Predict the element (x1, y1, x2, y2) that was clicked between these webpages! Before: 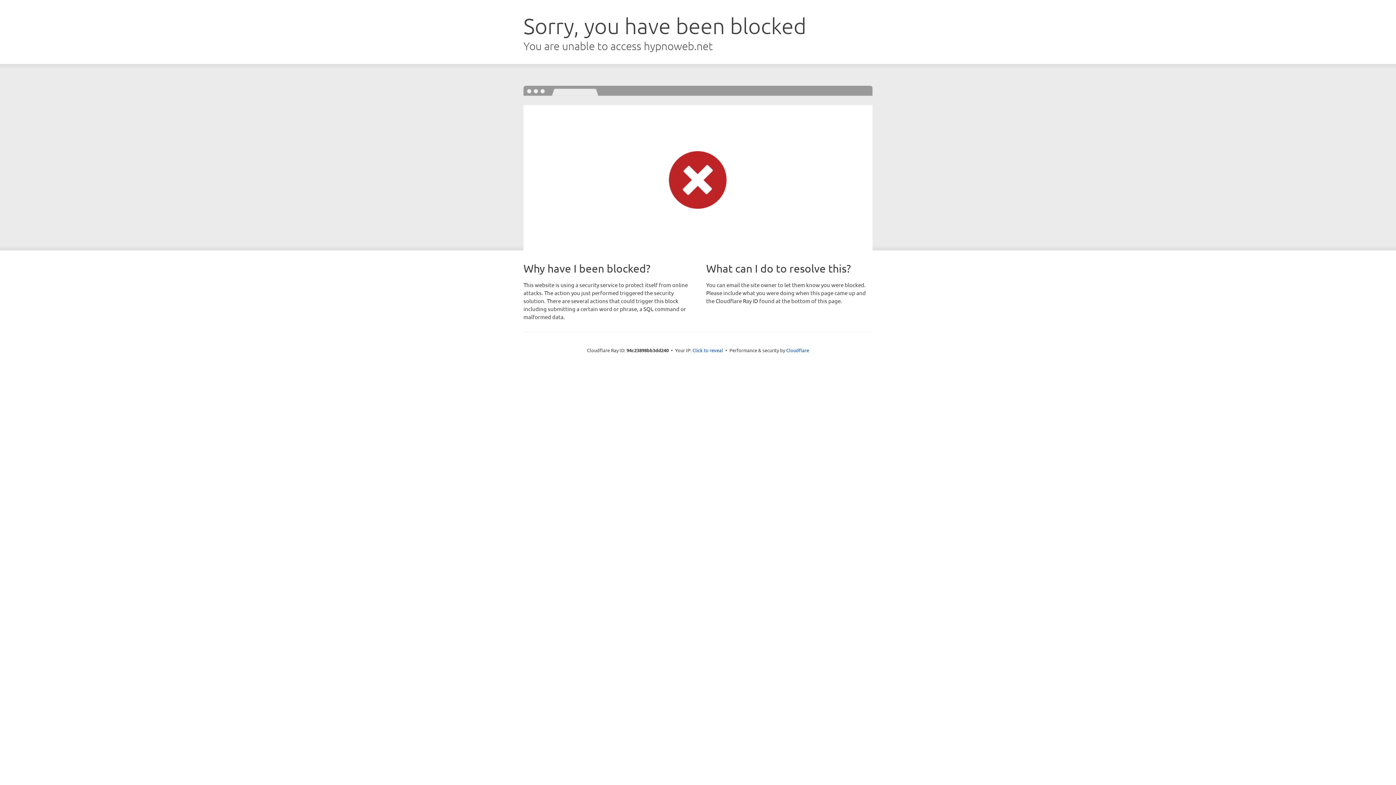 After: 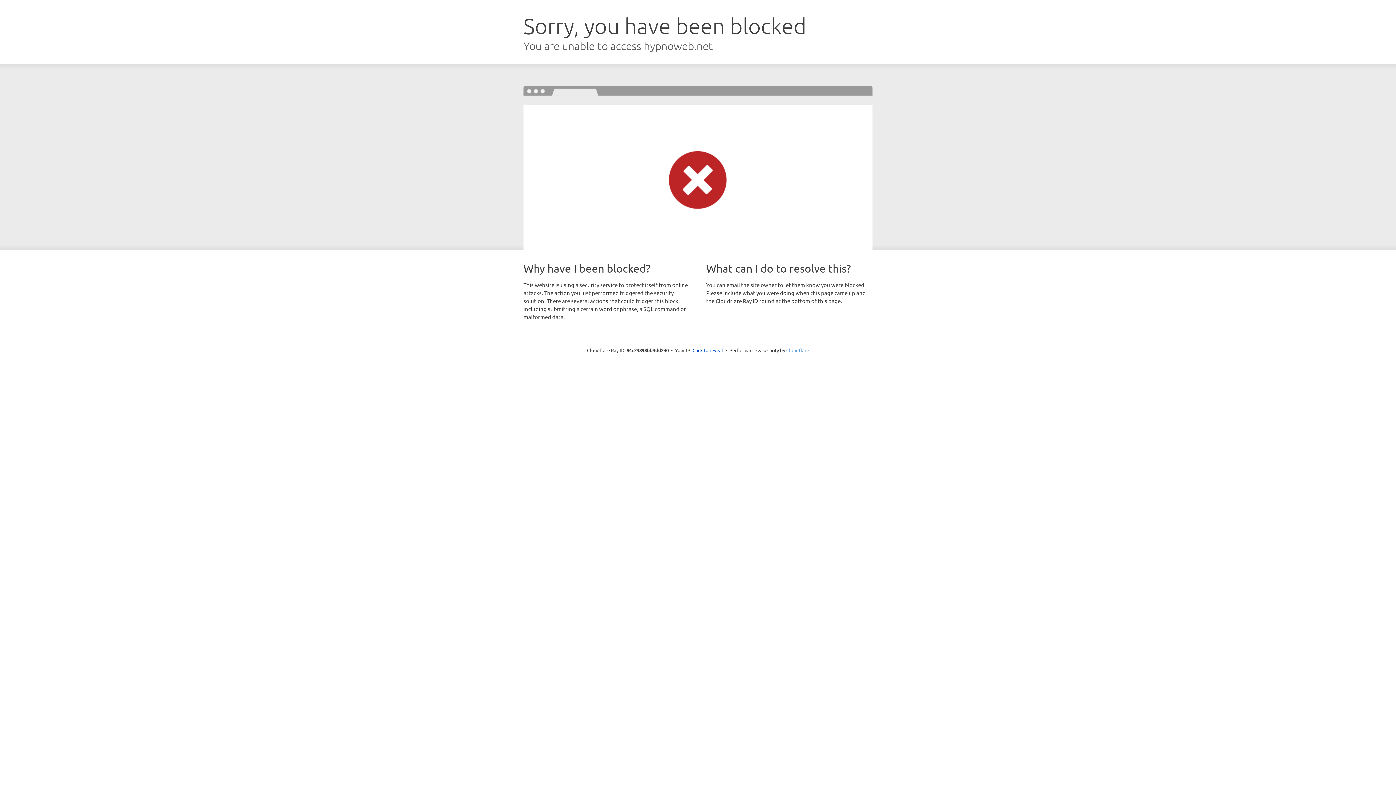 Action: bbox: (786, 347, 809, 353) label: Cloudflare